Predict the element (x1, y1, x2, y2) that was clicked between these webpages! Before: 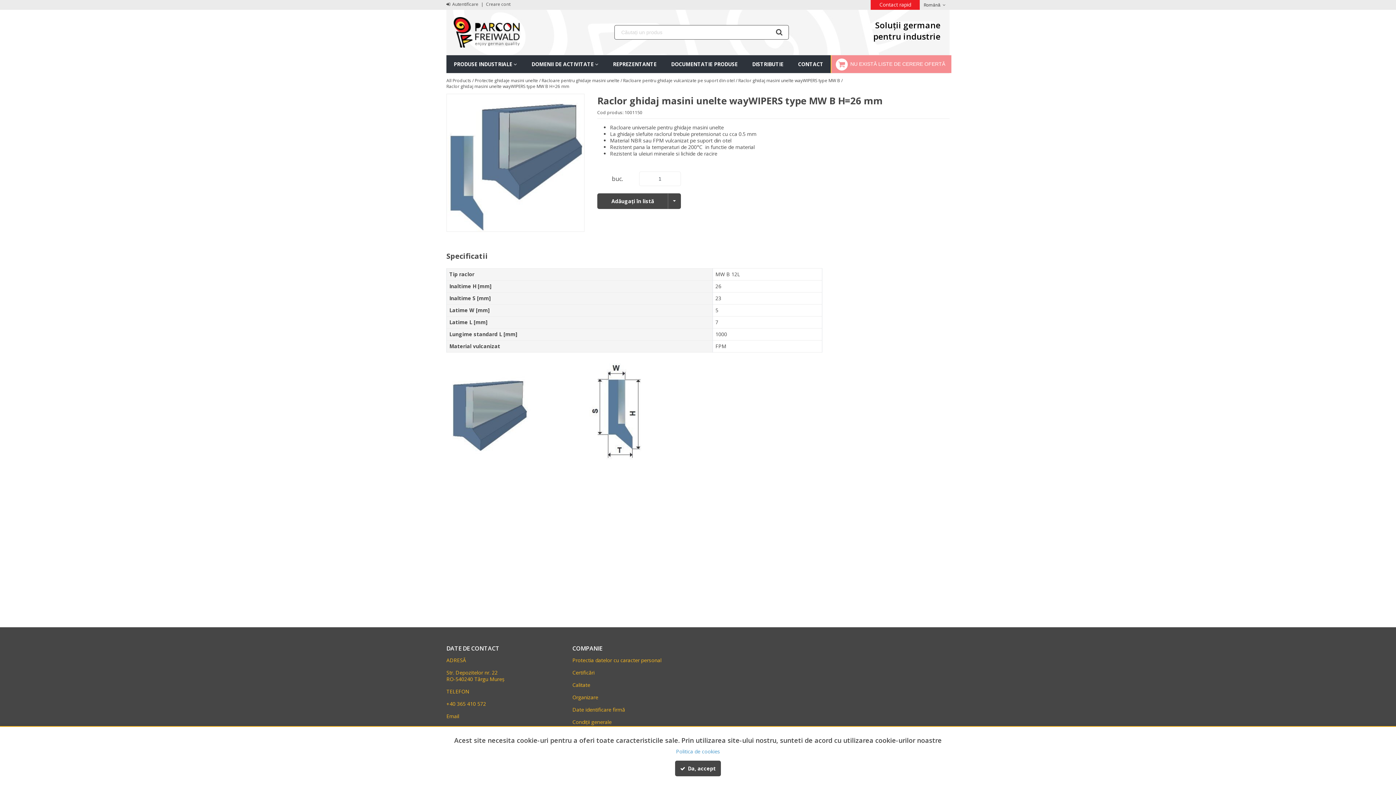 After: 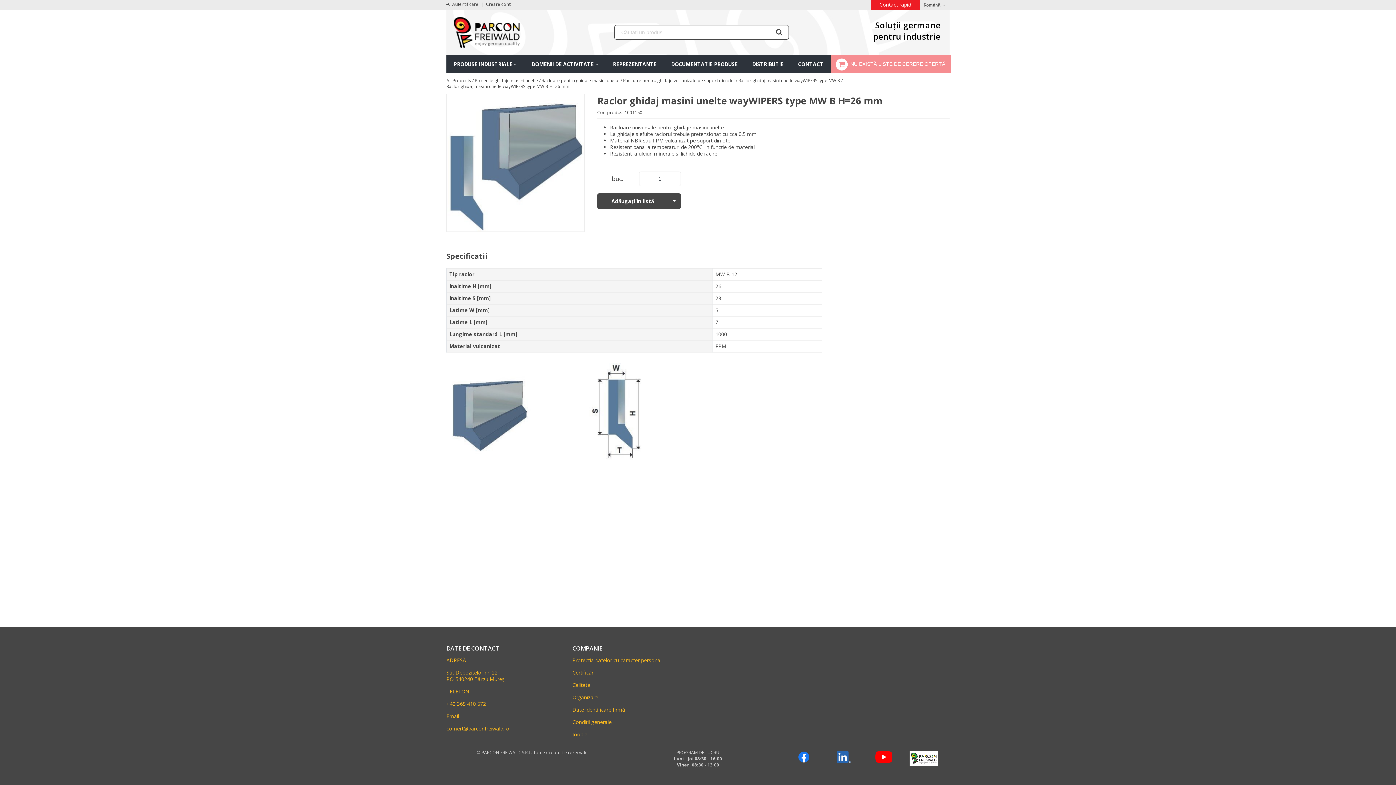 Action: bbox: (675, 761, 721, 776) label: Yes, Accept and close the cookie banner